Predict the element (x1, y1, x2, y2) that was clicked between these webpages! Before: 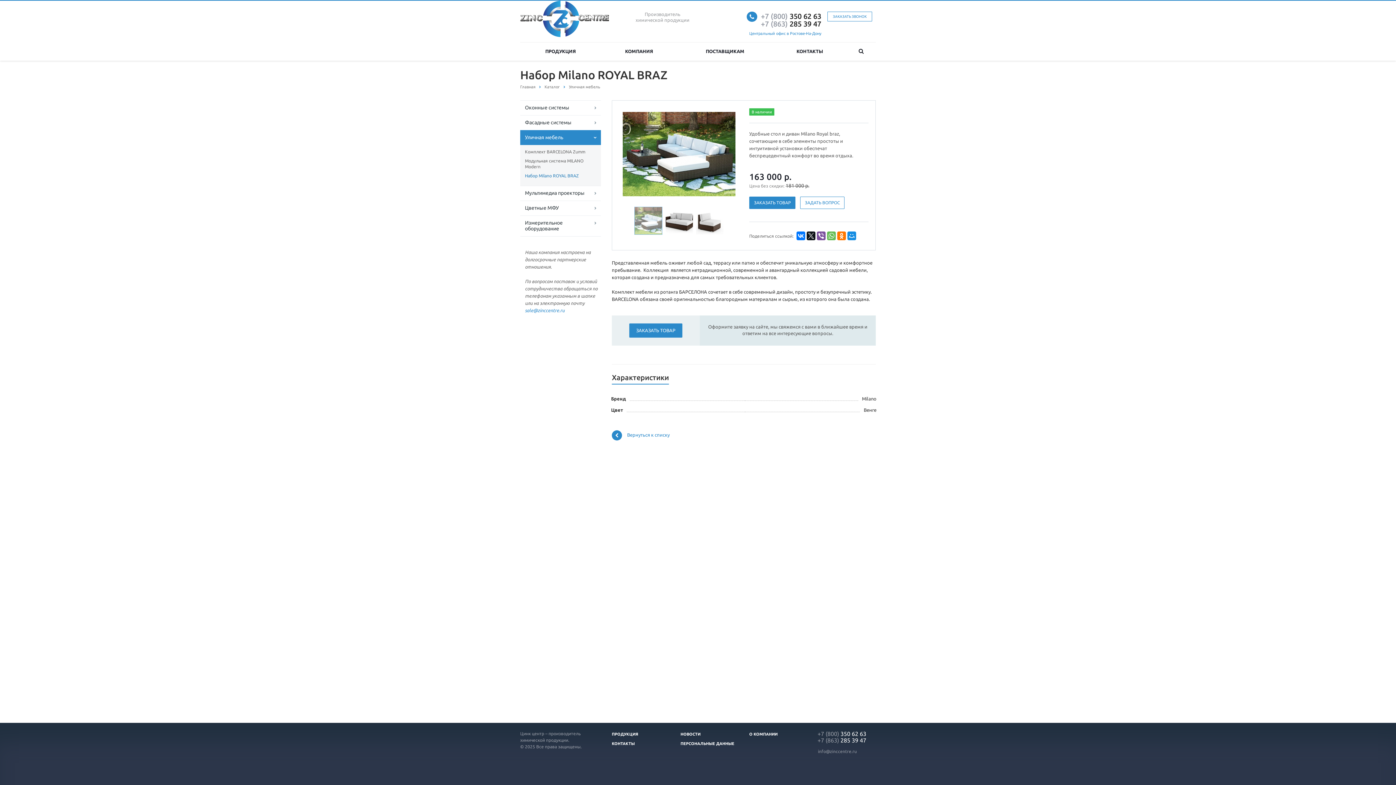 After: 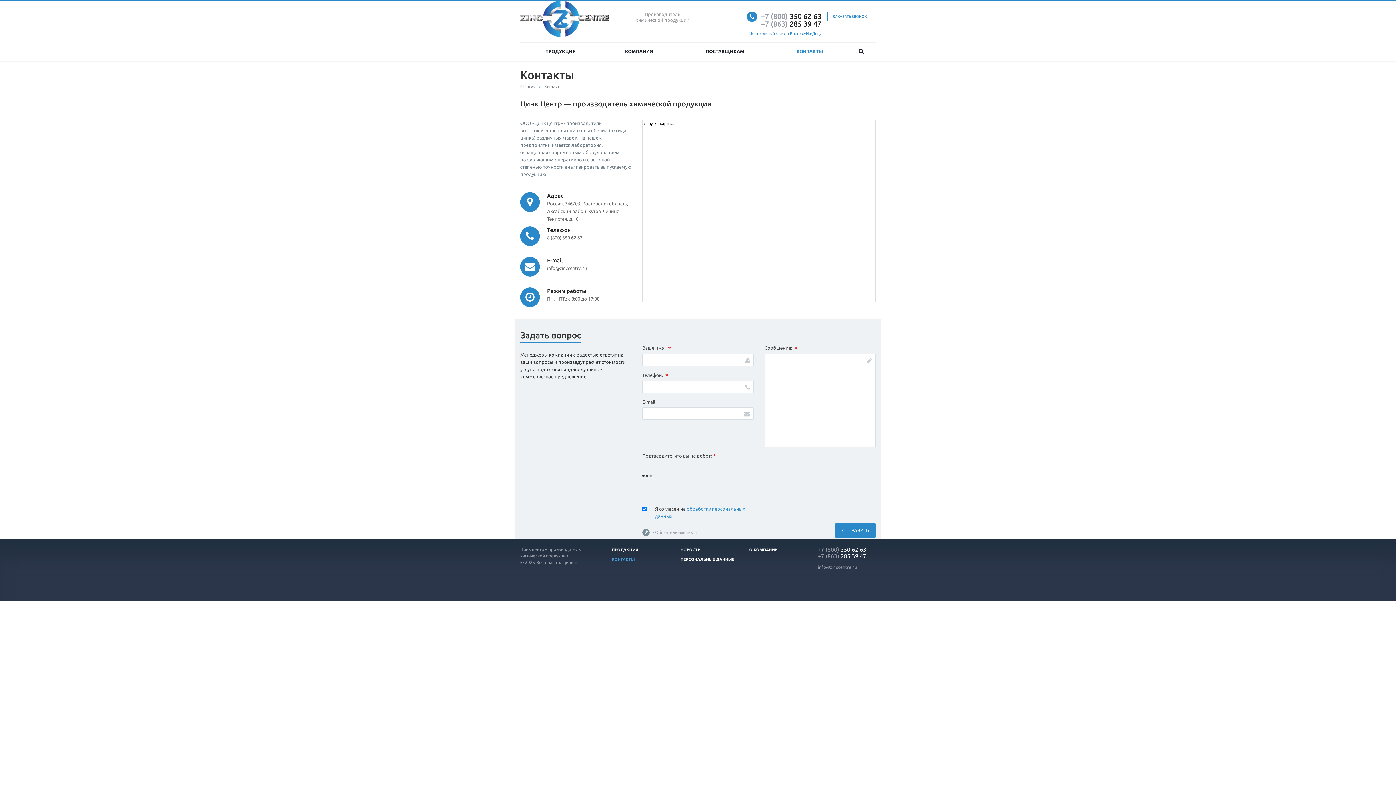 Action: bbox: (773, 42, 846, 60) label: КОНТАКТЫ